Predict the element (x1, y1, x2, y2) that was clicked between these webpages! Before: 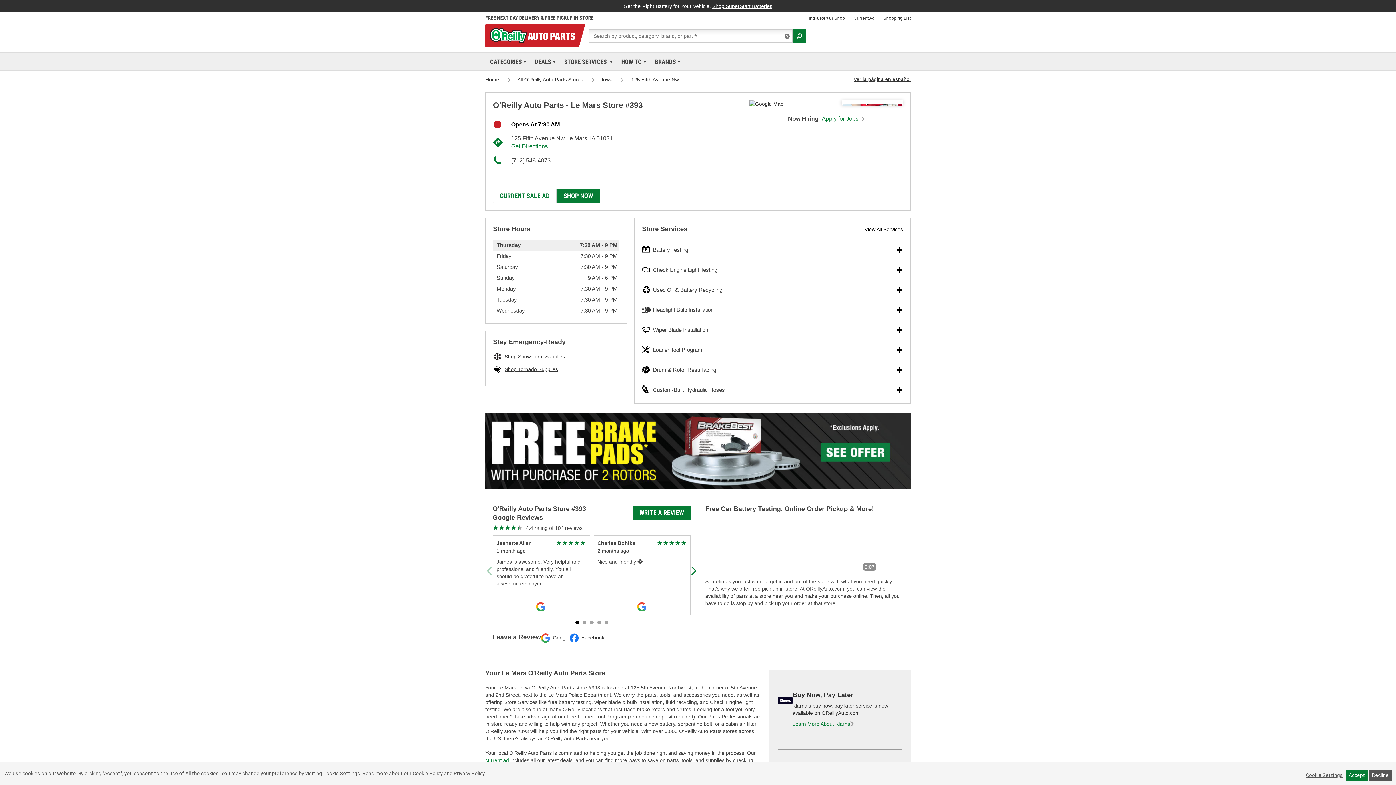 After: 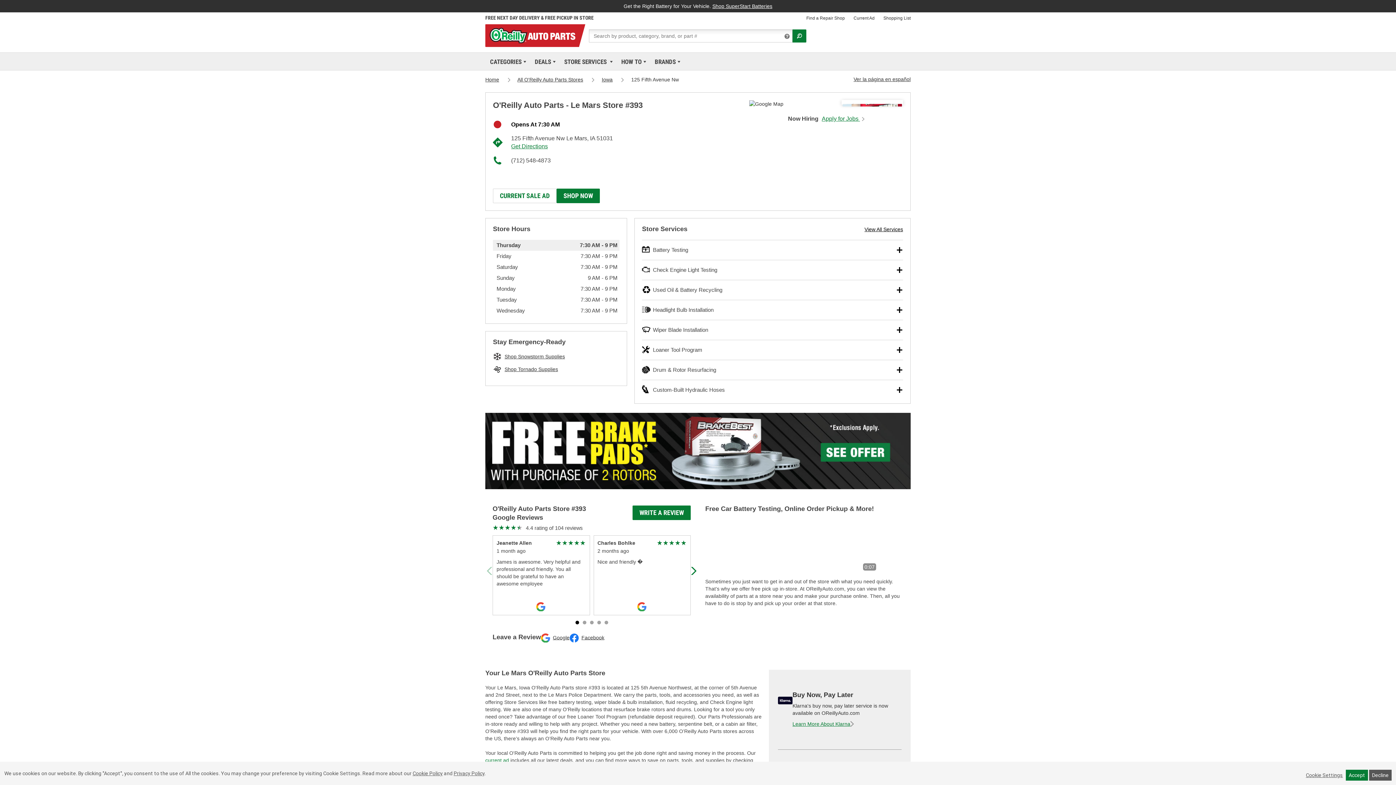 Action: bbox: (493, 188, 556, 203) label: CURRENT SALE AD